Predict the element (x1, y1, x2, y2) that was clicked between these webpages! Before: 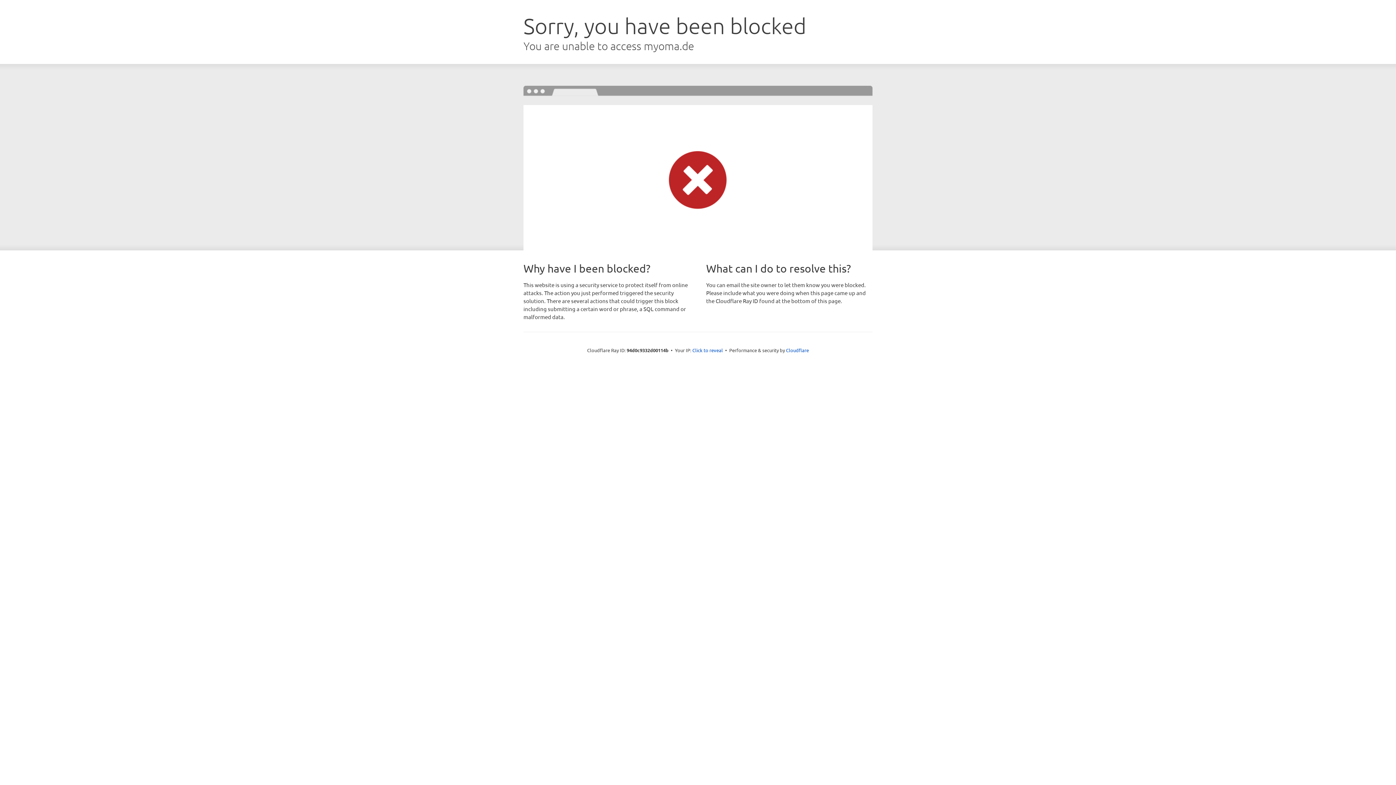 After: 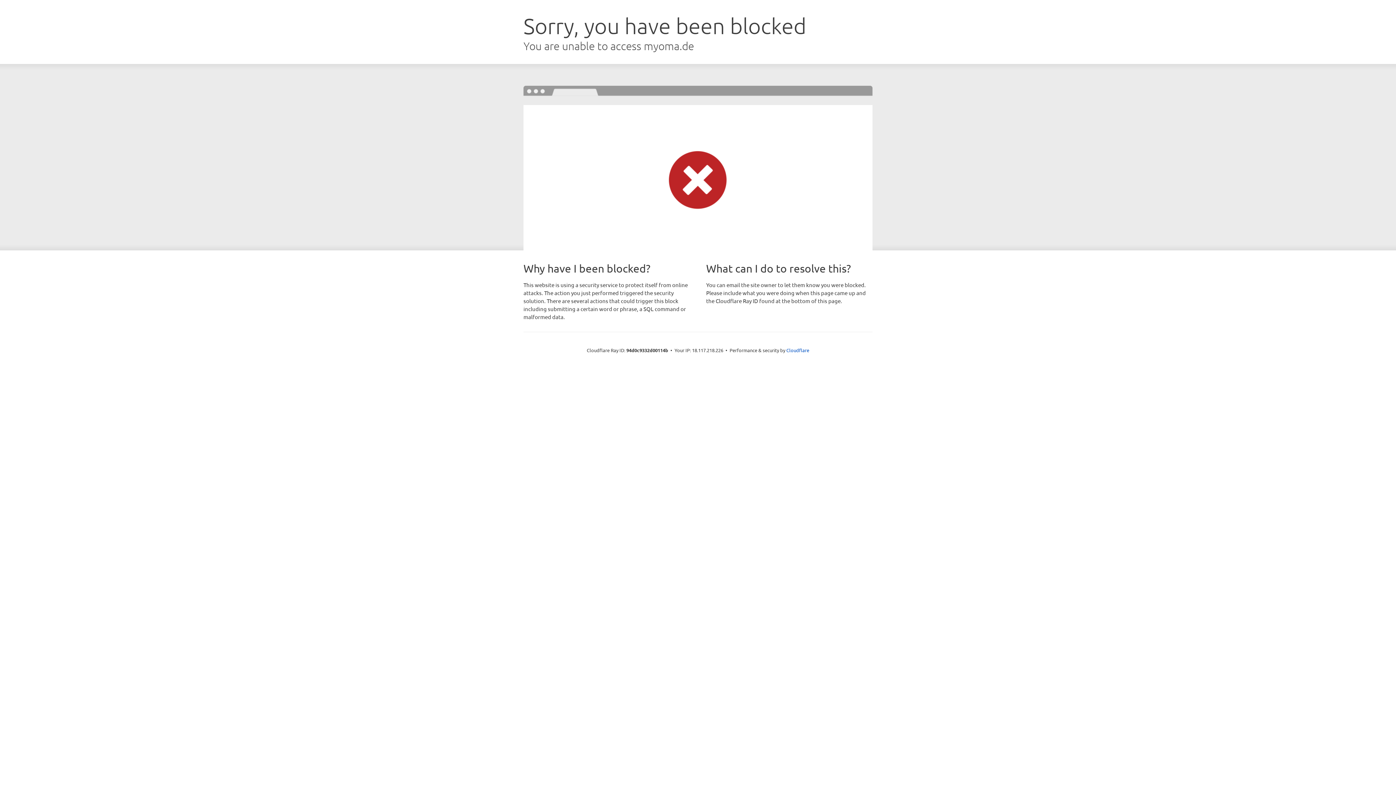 Action: bbox: (692, 346, 723, 353) label: Click to reveal